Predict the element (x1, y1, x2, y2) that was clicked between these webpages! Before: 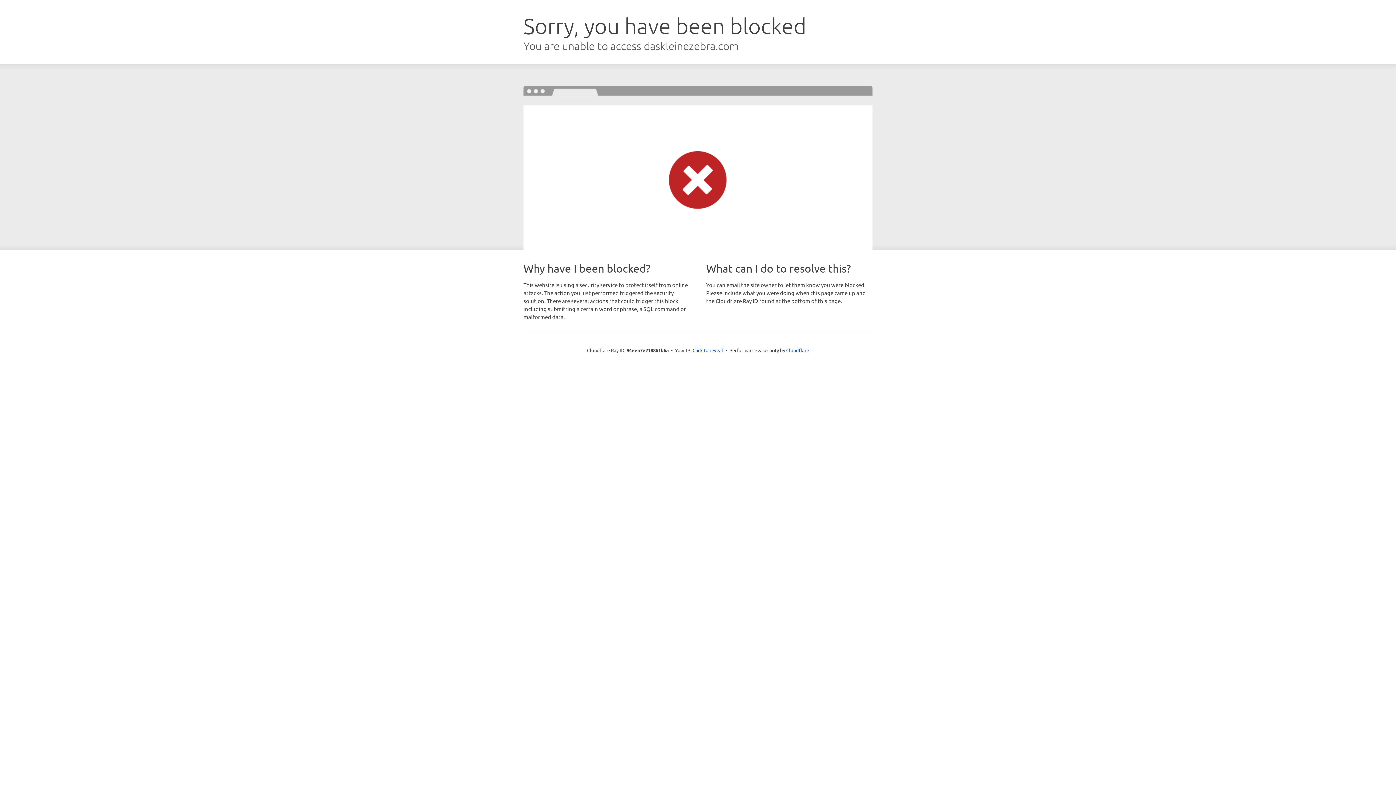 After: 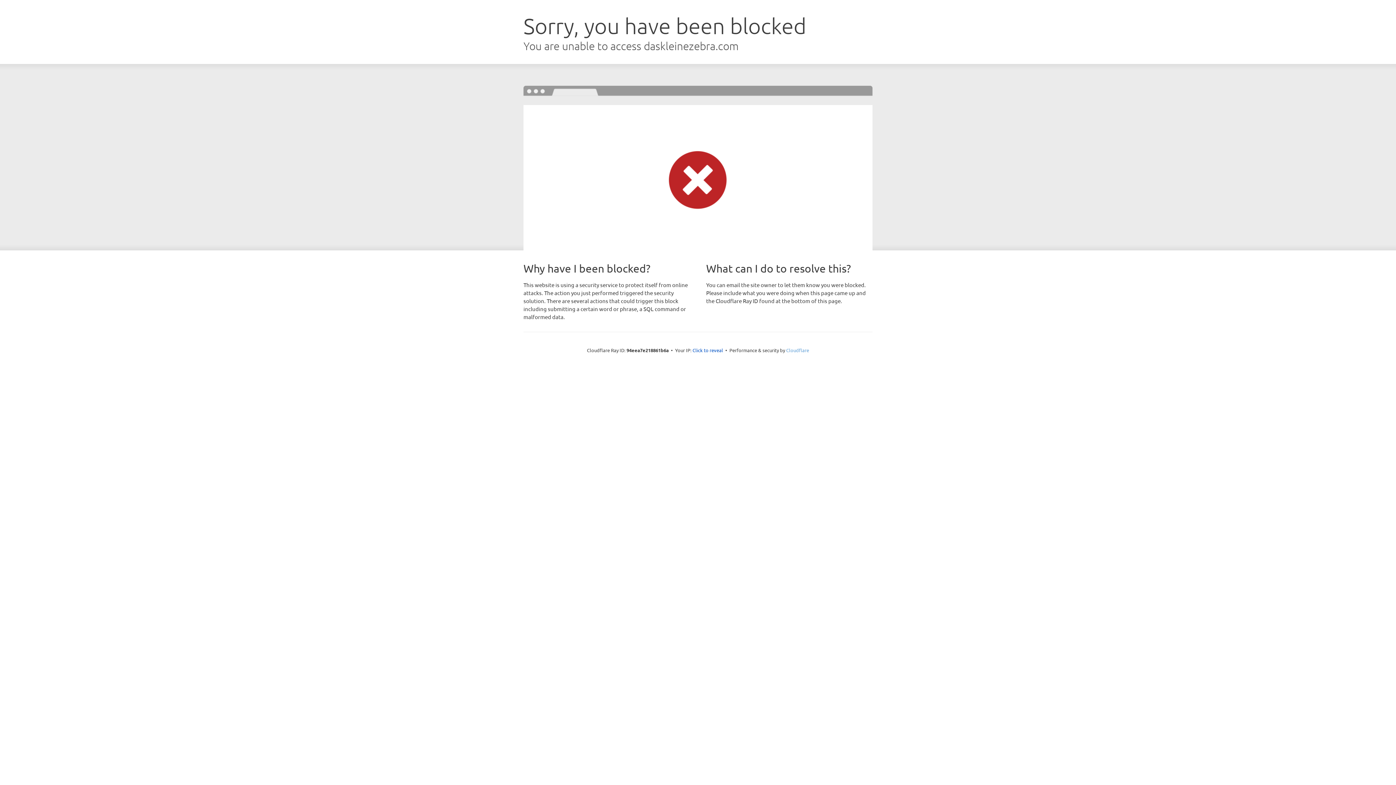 Action: bbox: (786, 347, 809, 353) label: Cloudflare